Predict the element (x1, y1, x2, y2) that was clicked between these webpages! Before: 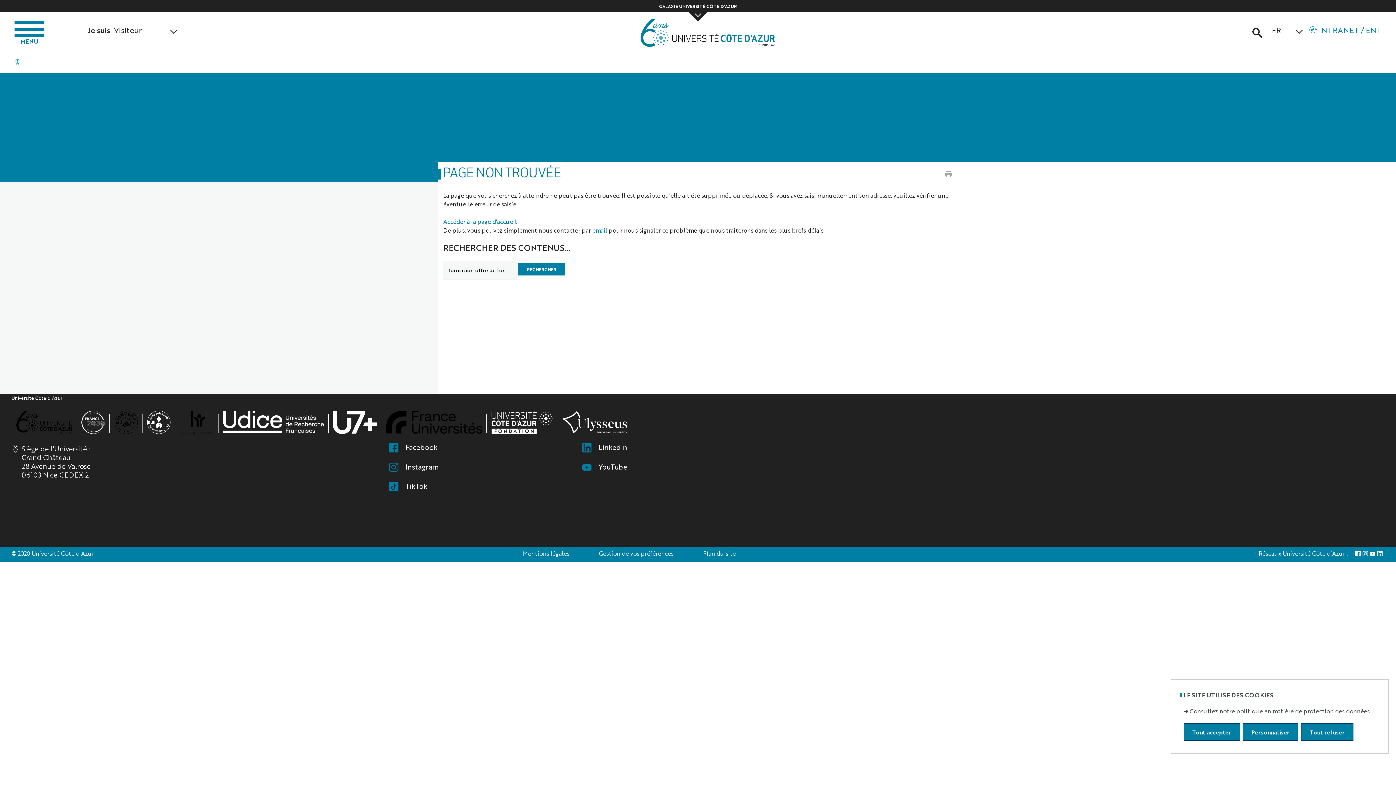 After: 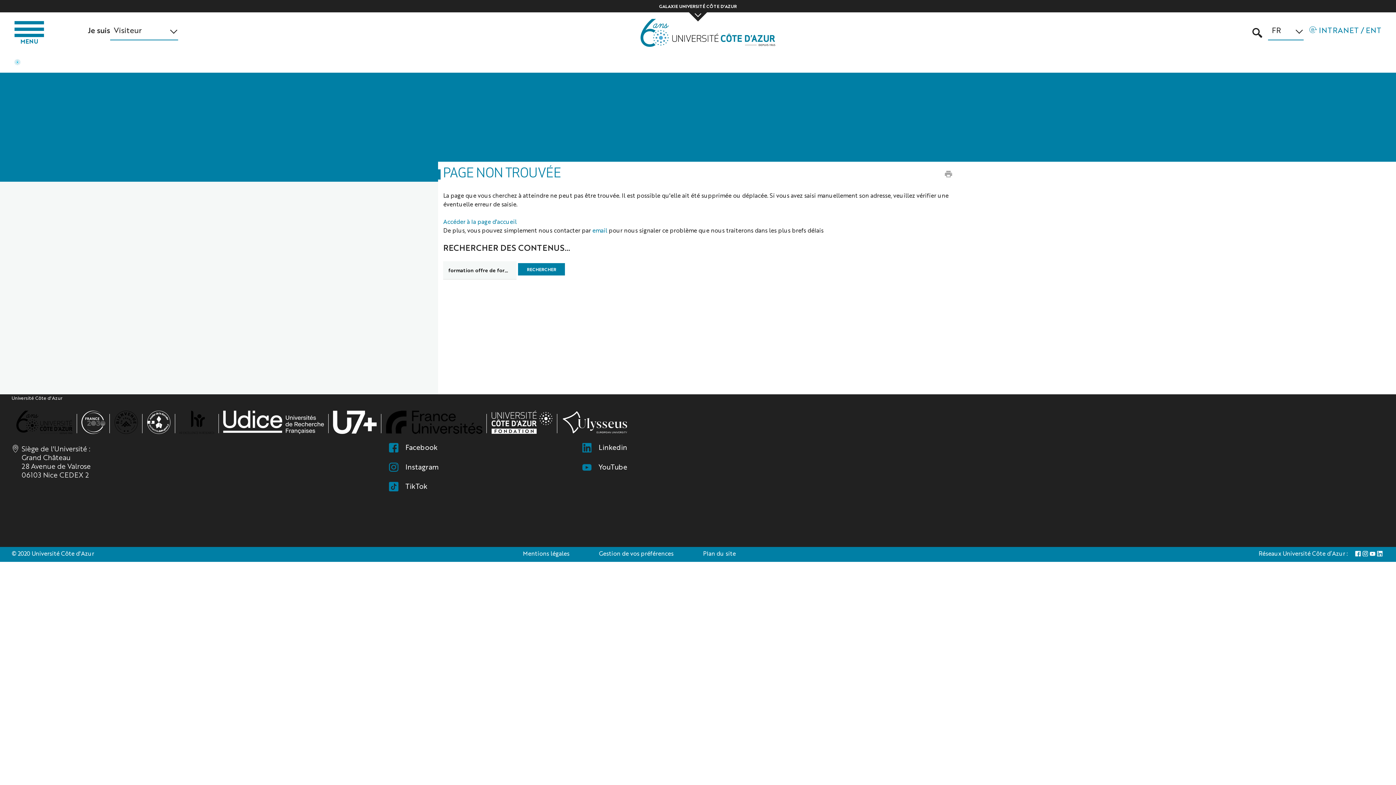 Action: bbox: (1301, 723, 1353, 741) label: Tout refuser